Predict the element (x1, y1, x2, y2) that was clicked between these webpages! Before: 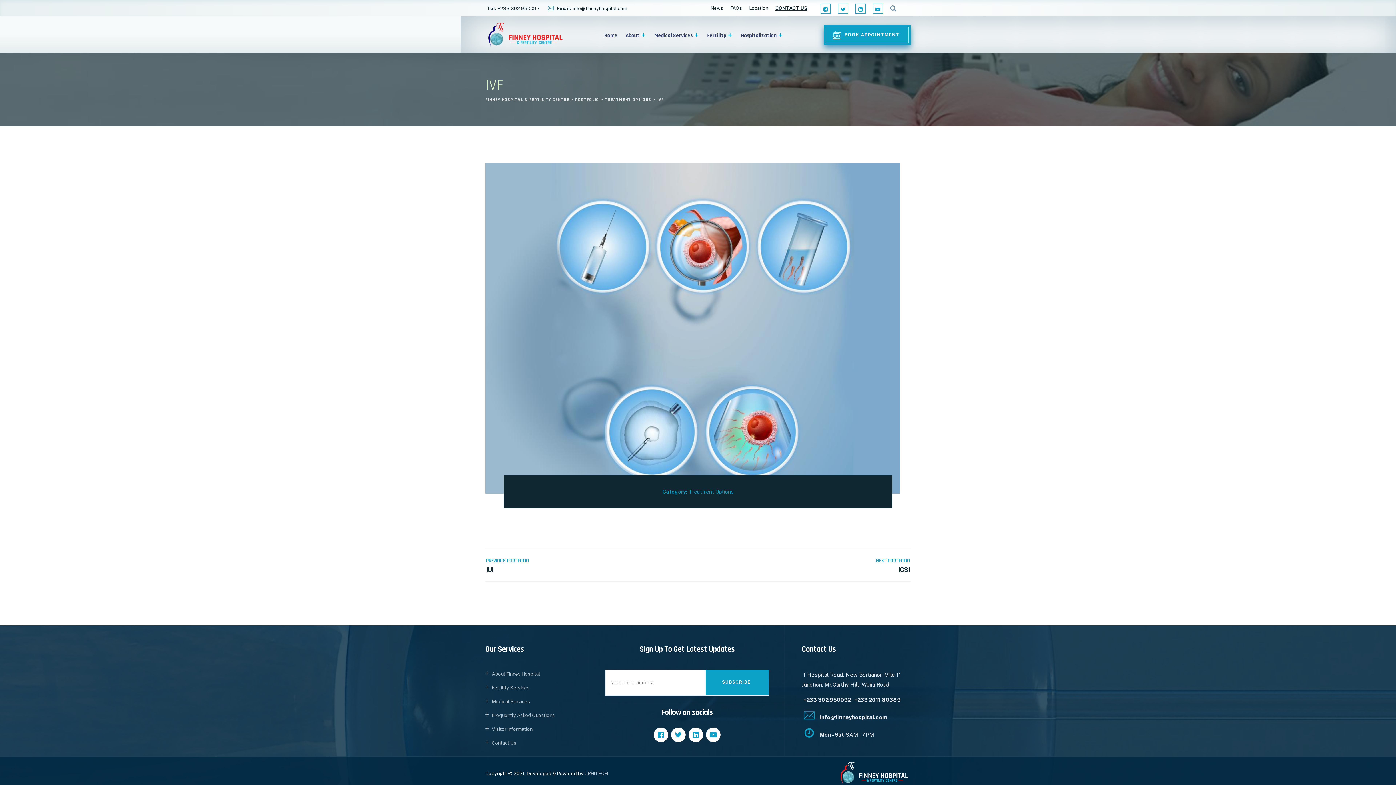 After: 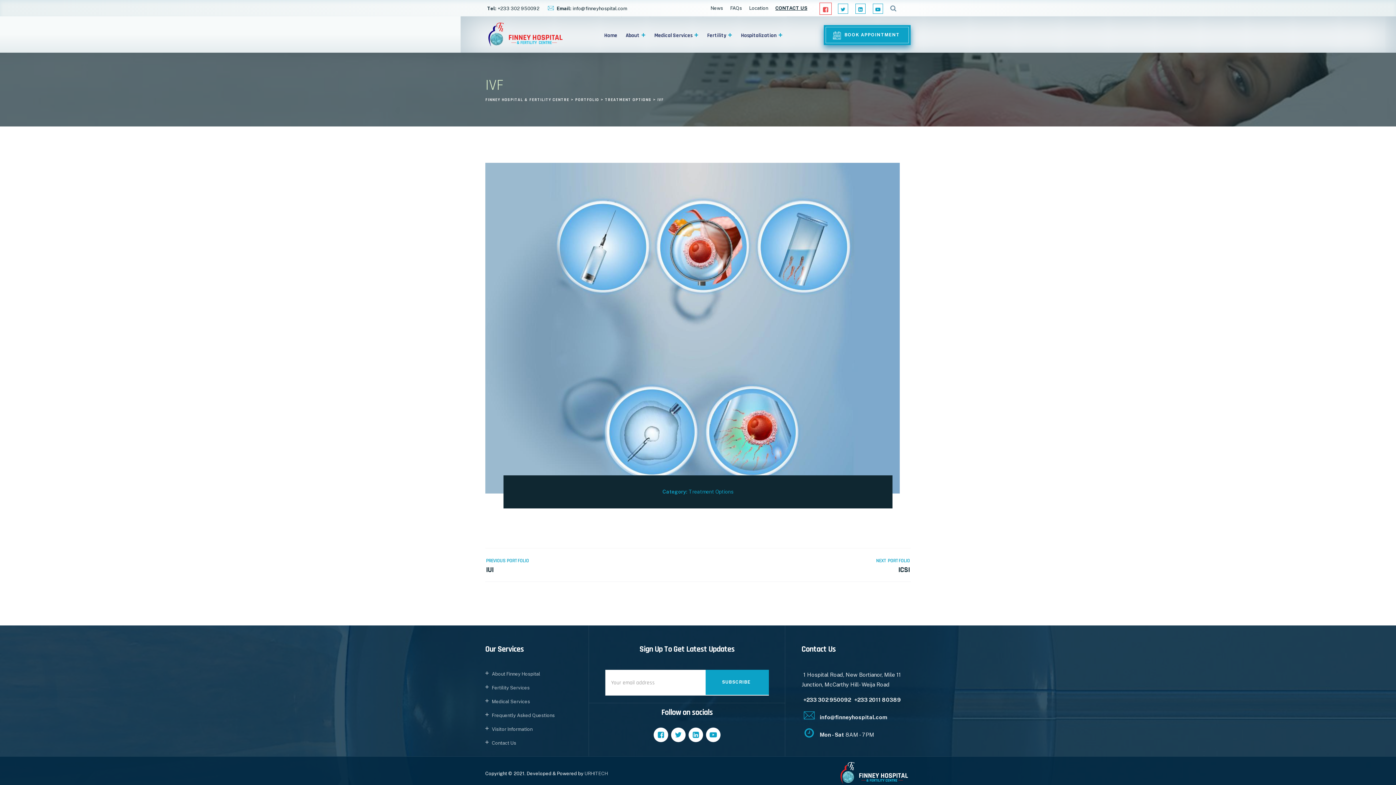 Action: bbox: (820, 3, 831, 14)